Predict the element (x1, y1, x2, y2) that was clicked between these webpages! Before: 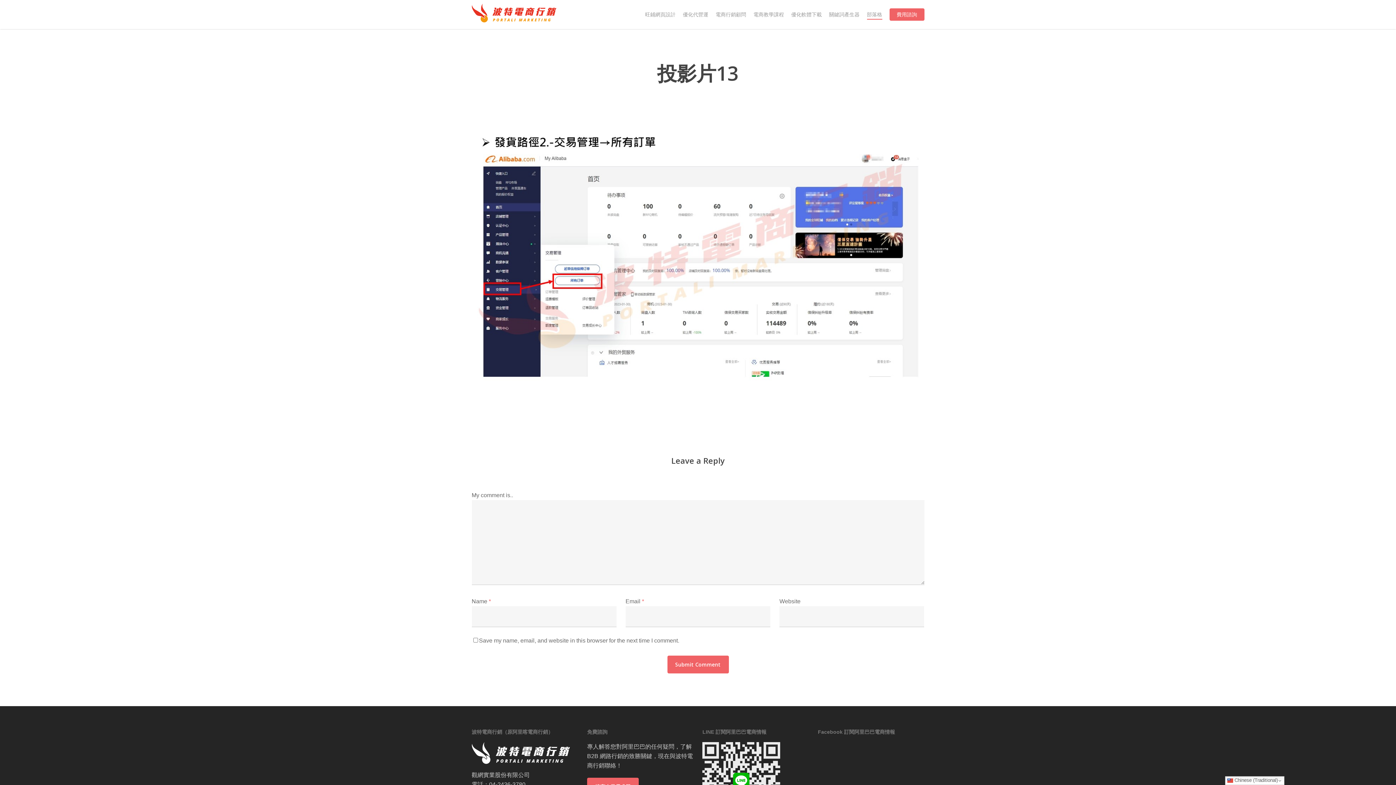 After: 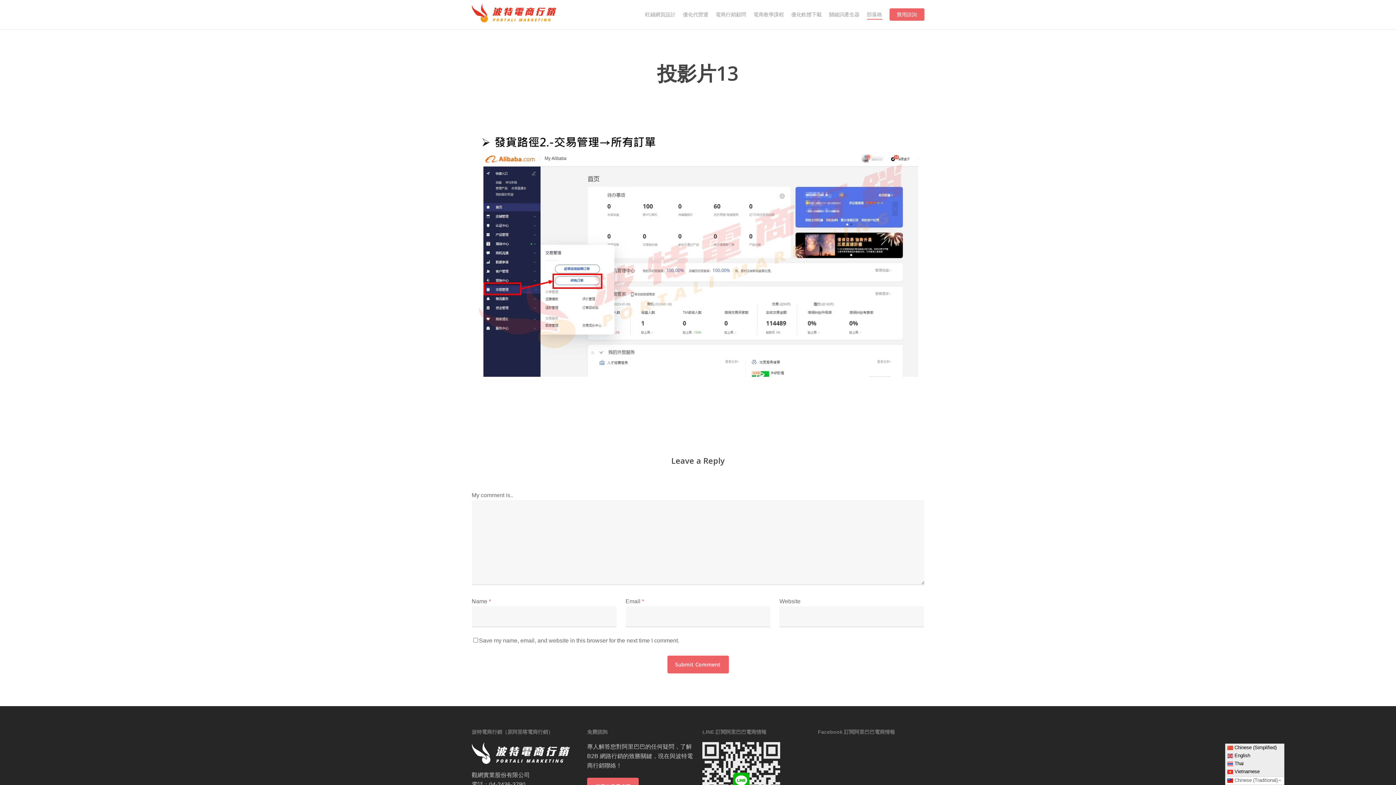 Action: label:  Chinese (Traditional) bbox: (1225, 776, 1284, 785)